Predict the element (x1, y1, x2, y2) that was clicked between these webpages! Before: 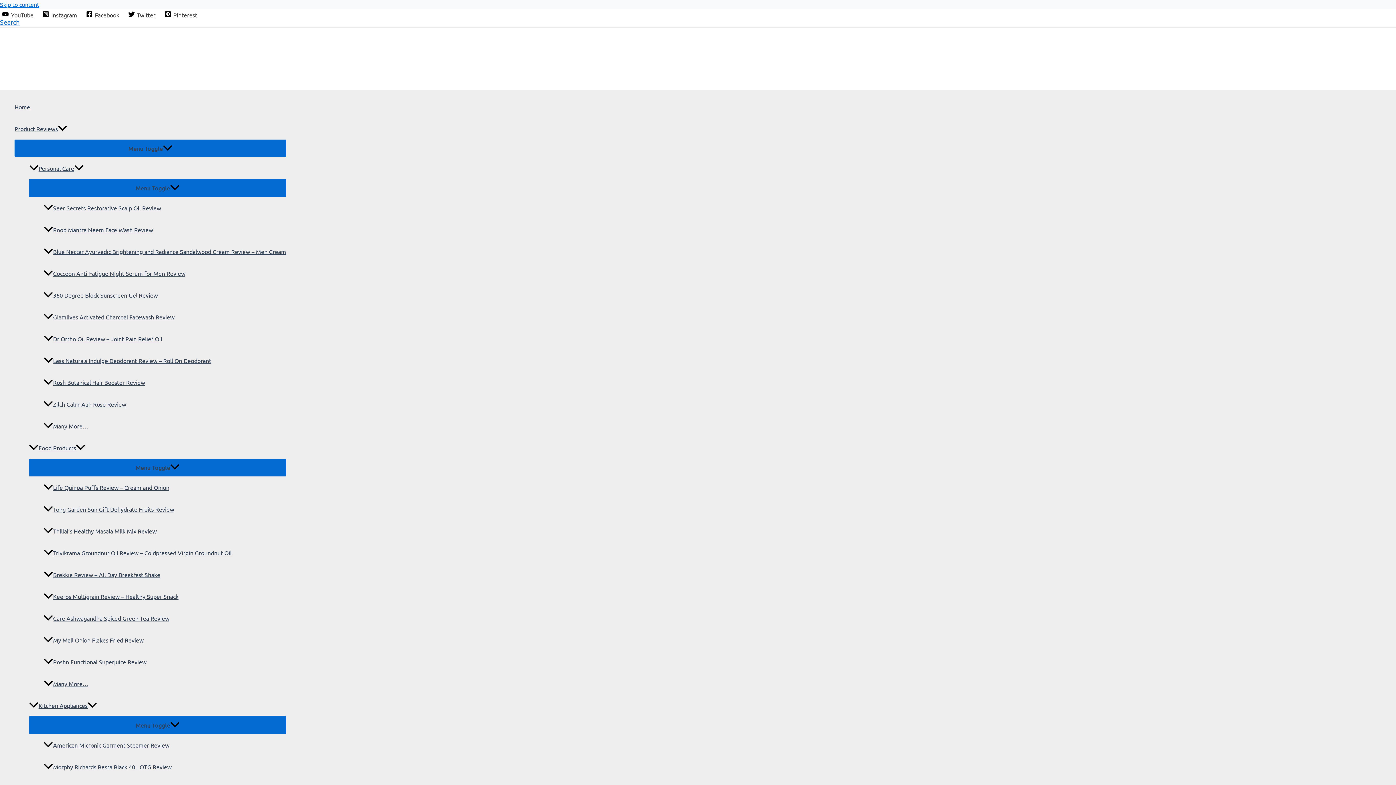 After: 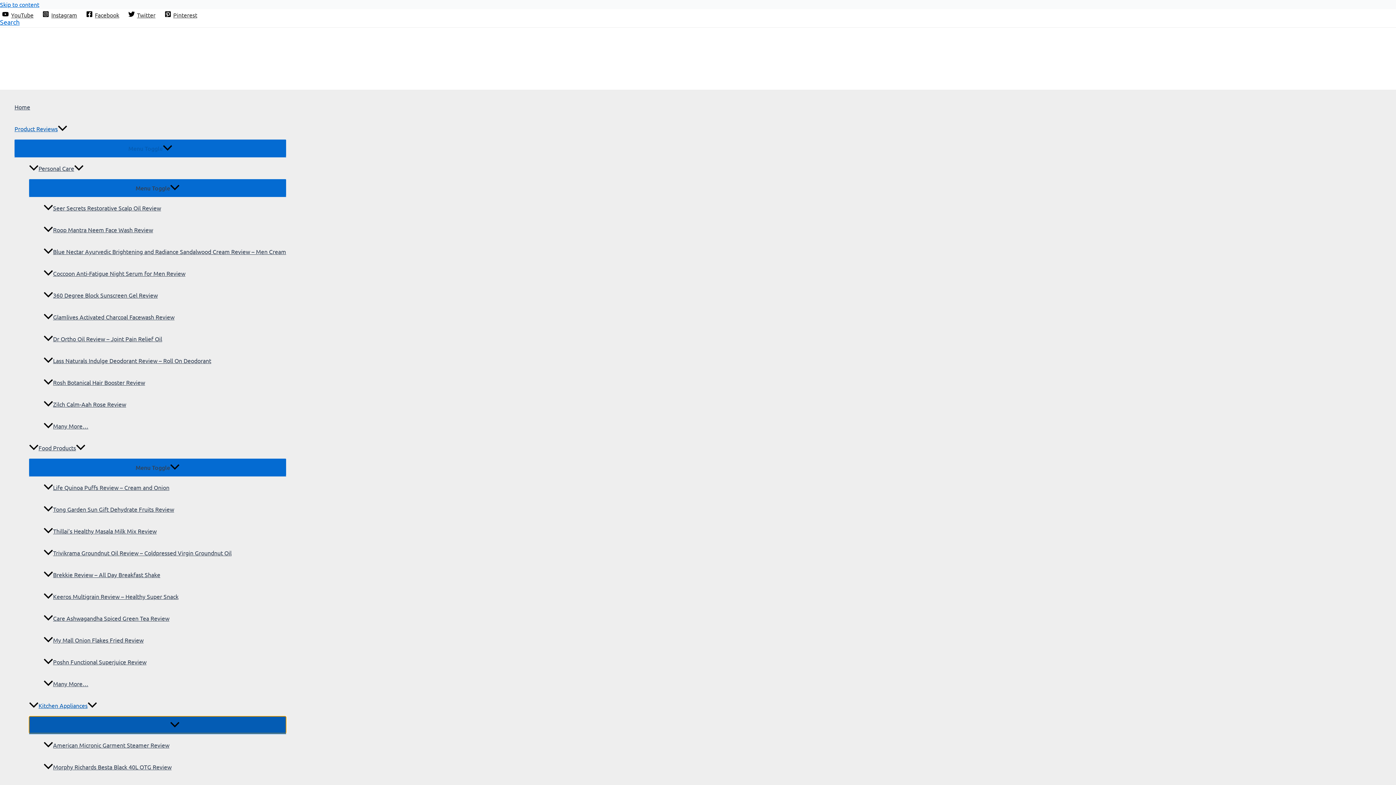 Action: label: Menu Toggle bbox: (29, 716, 286, 733)